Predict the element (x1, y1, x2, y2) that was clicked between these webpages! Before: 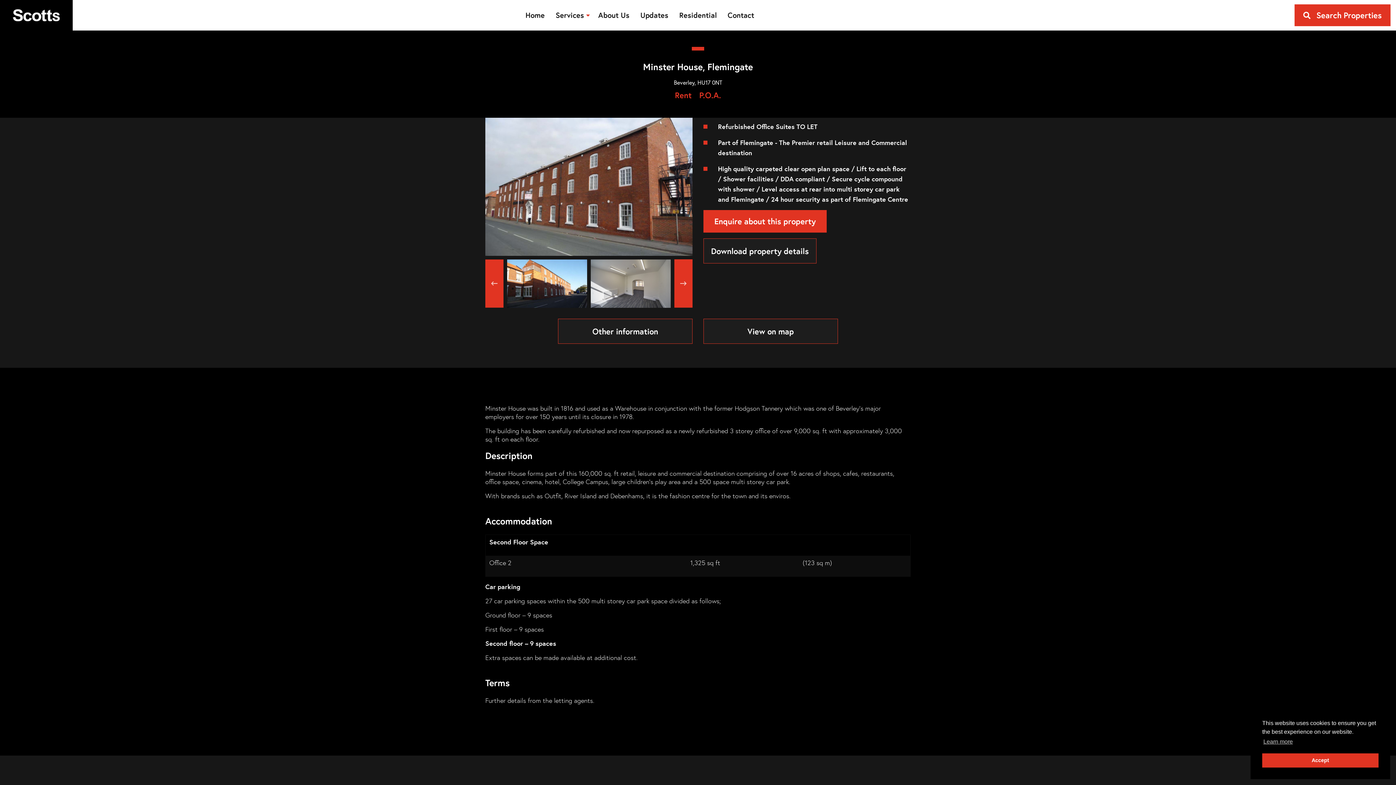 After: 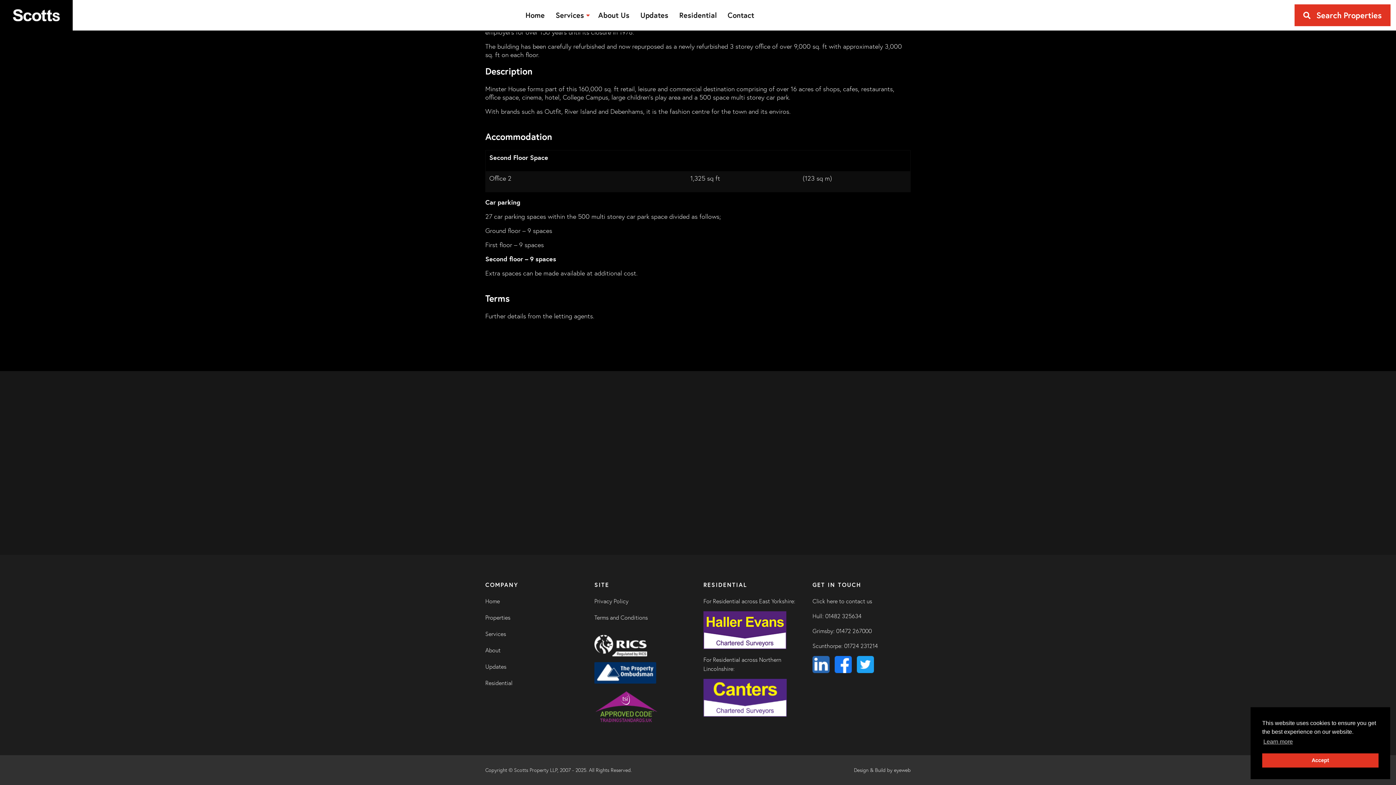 Action: label: View on map bbox: (703, 318, 838, 343)